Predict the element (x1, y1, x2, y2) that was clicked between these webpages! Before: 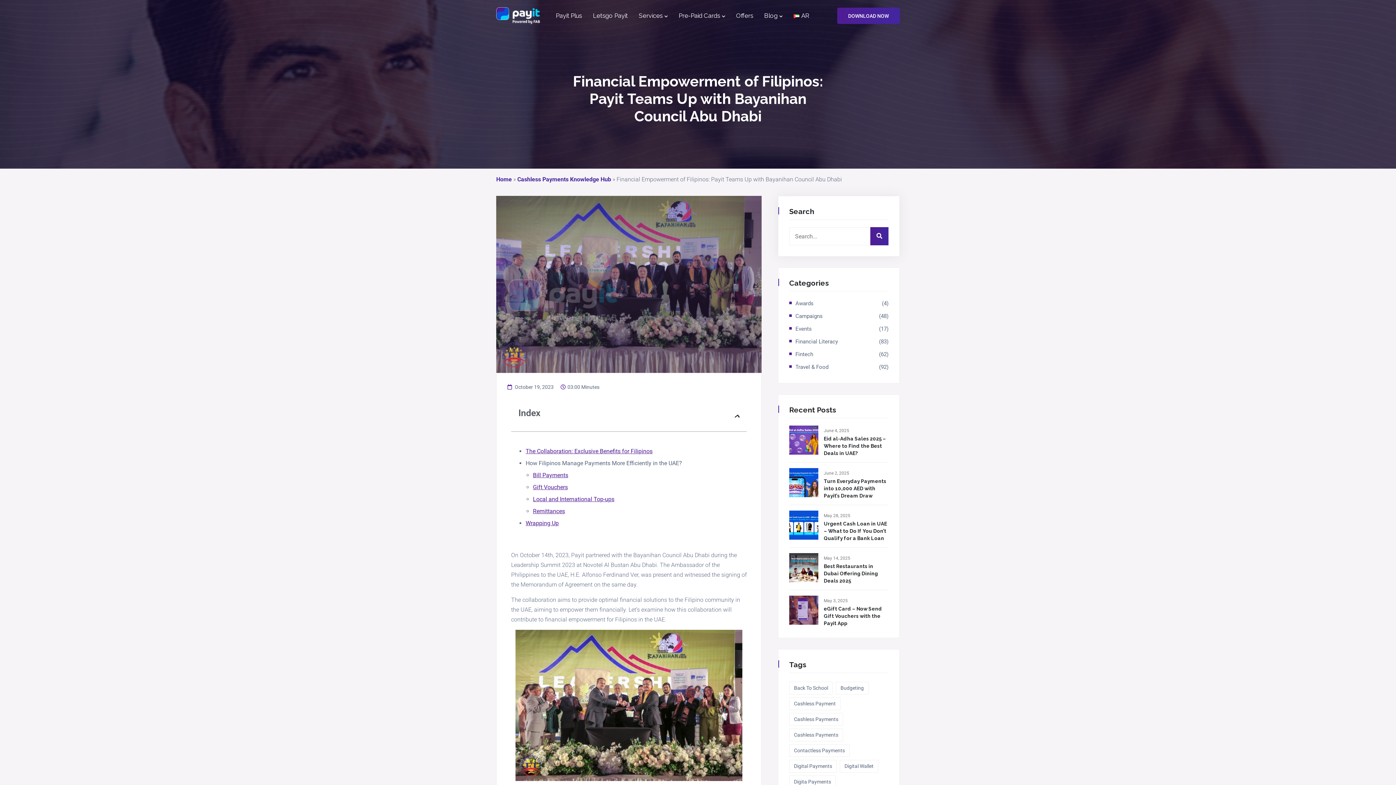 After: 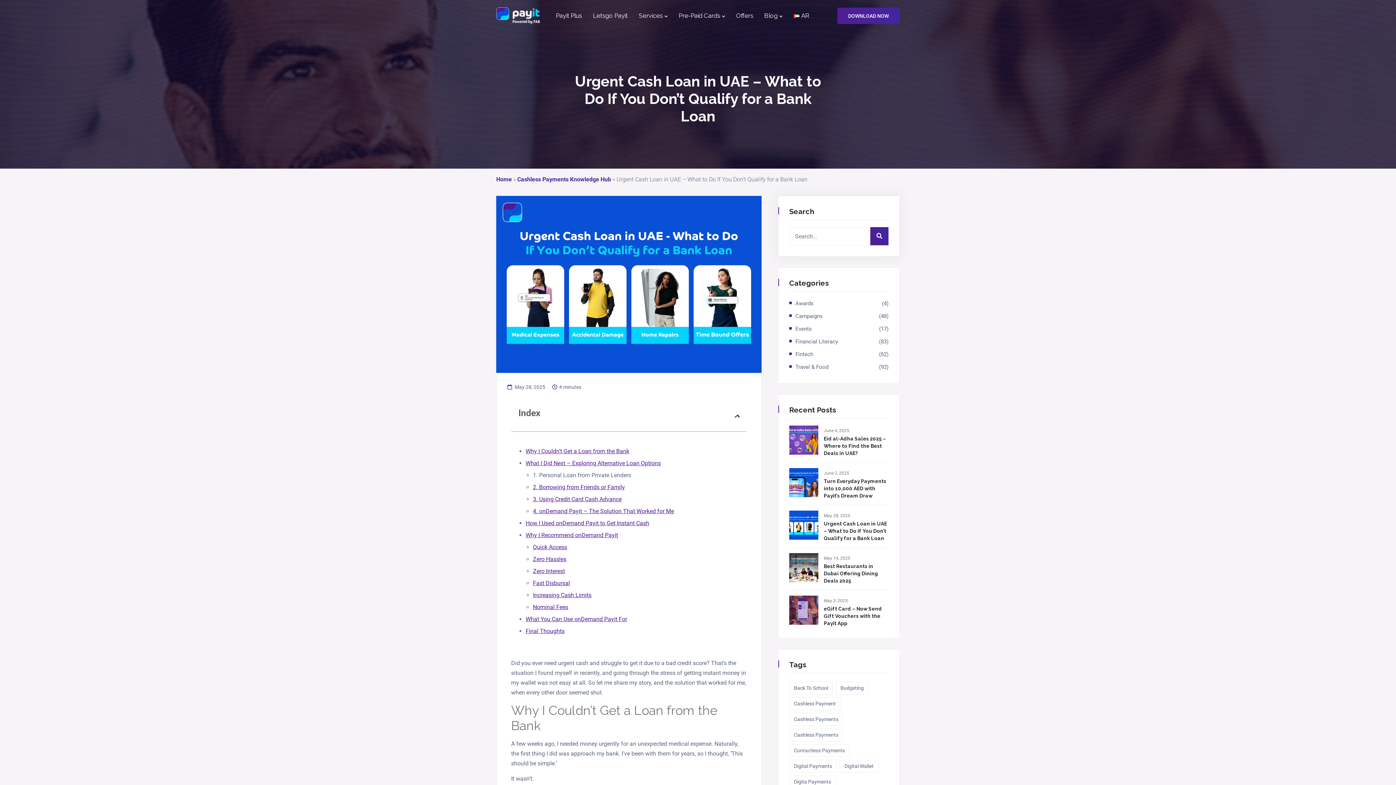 Action: label: Urgent Cash Loan in UAE – What to Do If You Don’t Qualify for a Bank Loan bbox: (789, 510, 818, 540)